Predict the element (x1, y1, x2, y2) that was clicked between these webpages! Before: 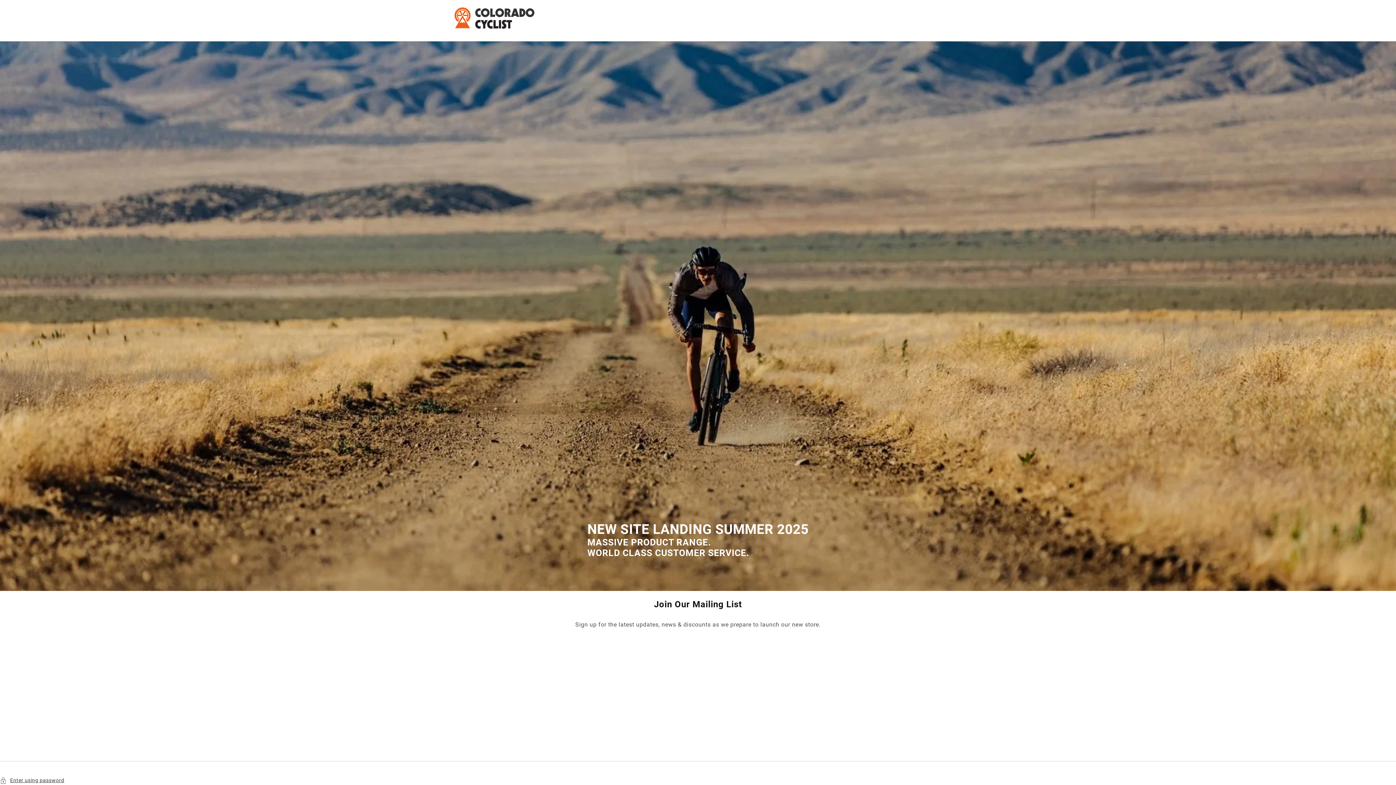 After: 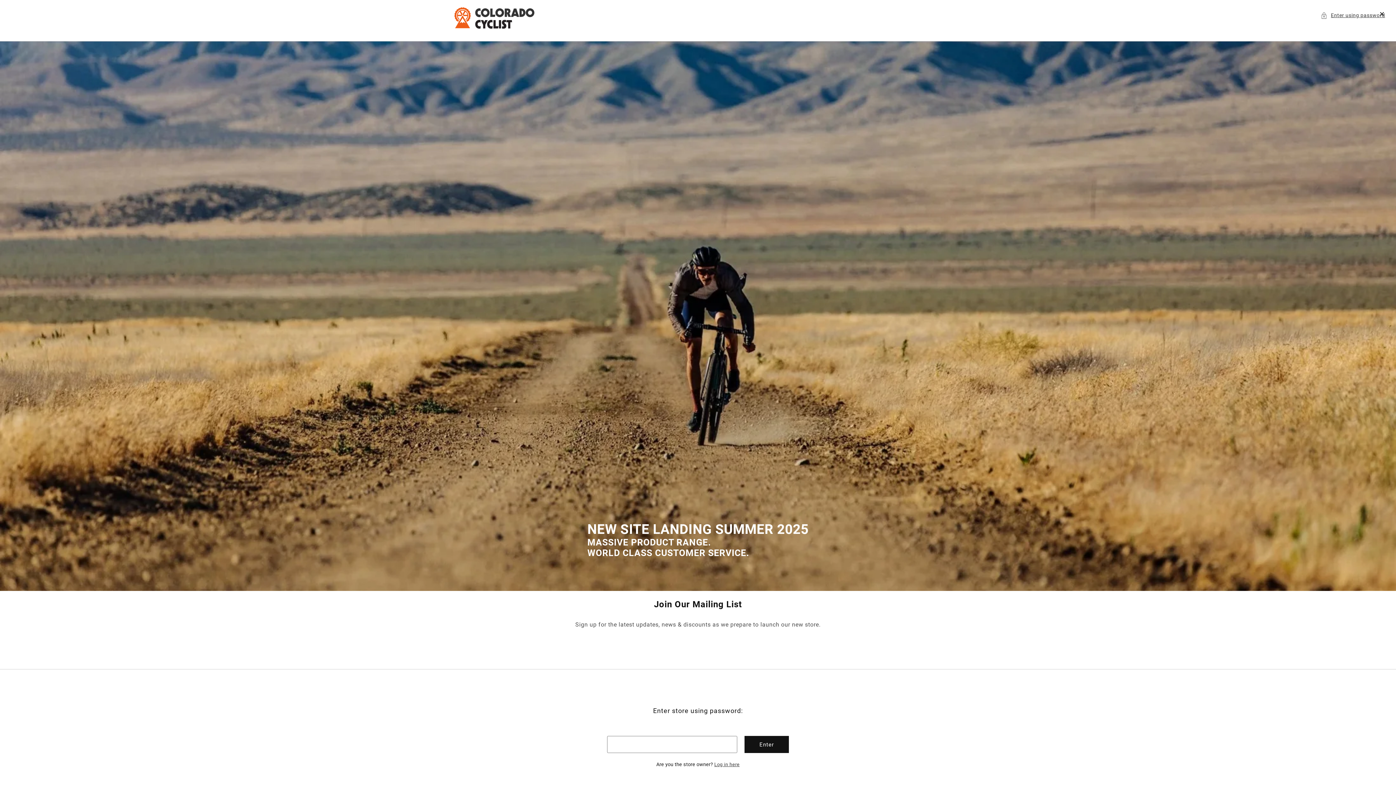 Action: bbox: (0, 776, 1396, 785) label: Enter using password